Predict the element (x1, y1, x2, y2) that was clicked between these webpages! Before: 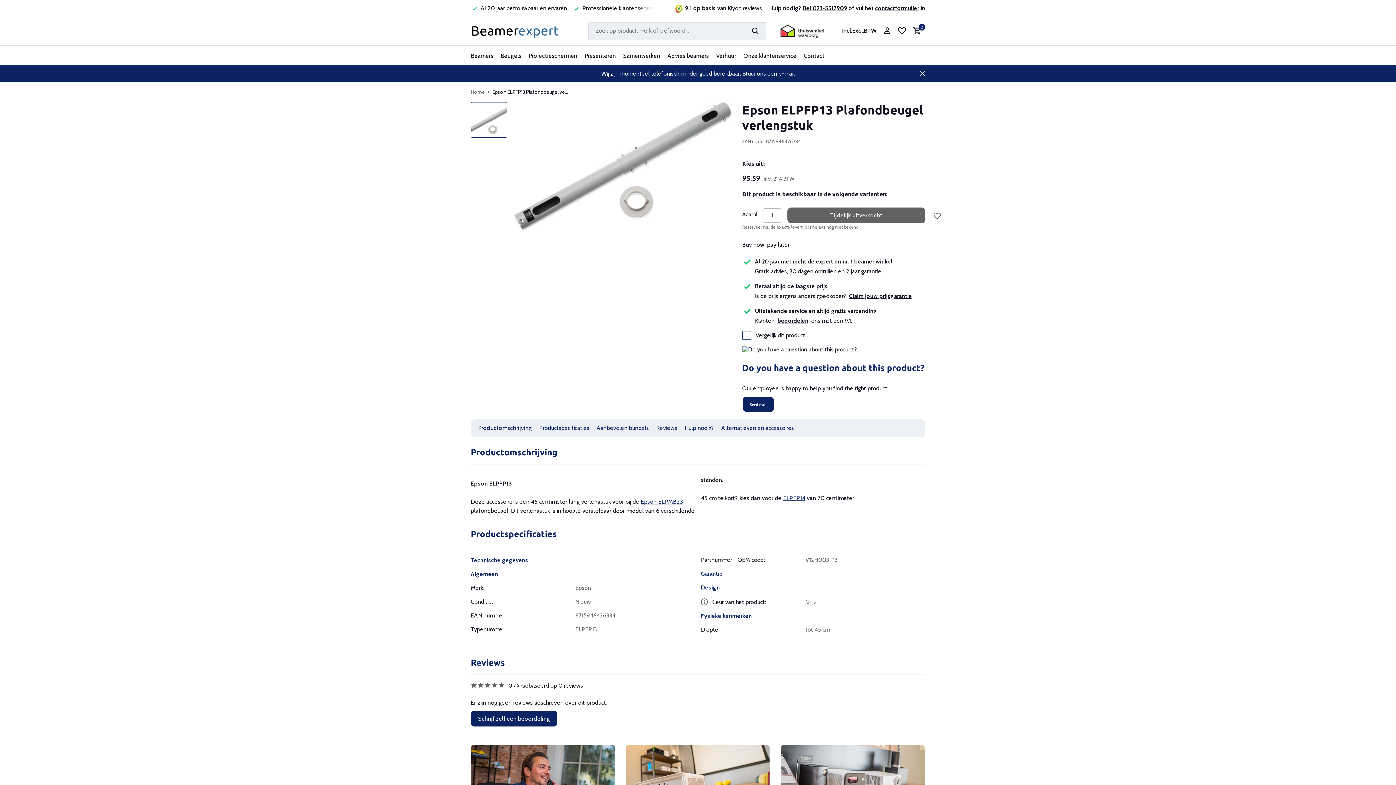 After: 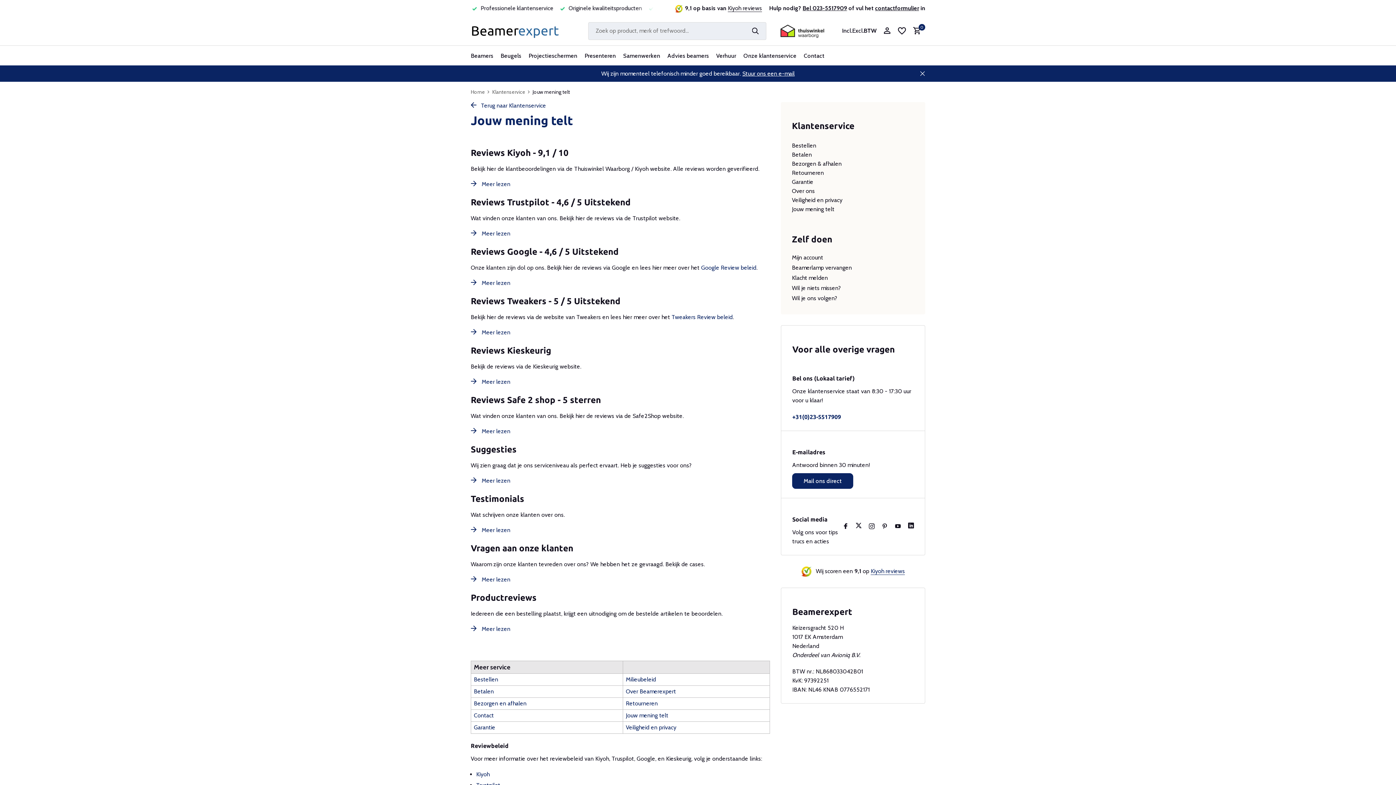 Action: bbox: (777, 317, 808, 325) label: beoordelen